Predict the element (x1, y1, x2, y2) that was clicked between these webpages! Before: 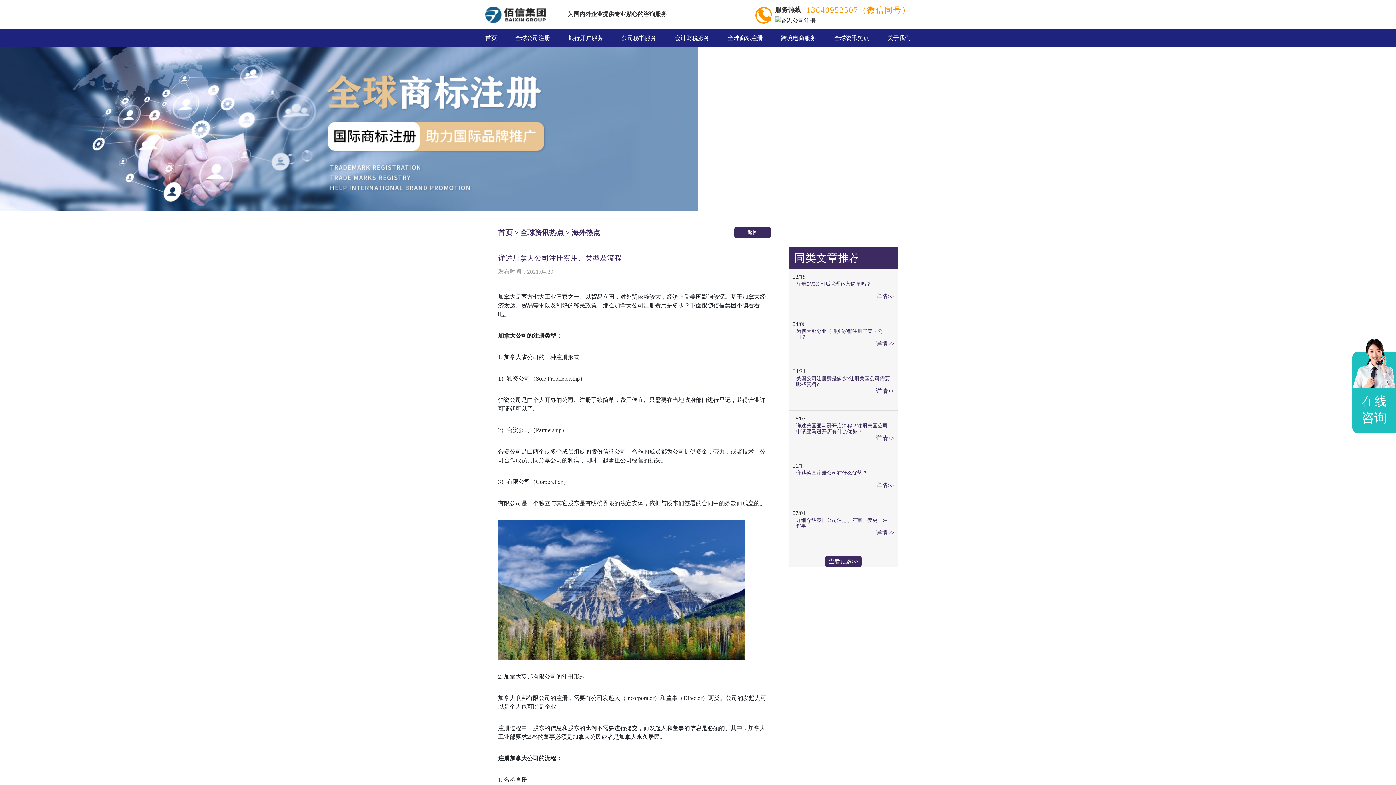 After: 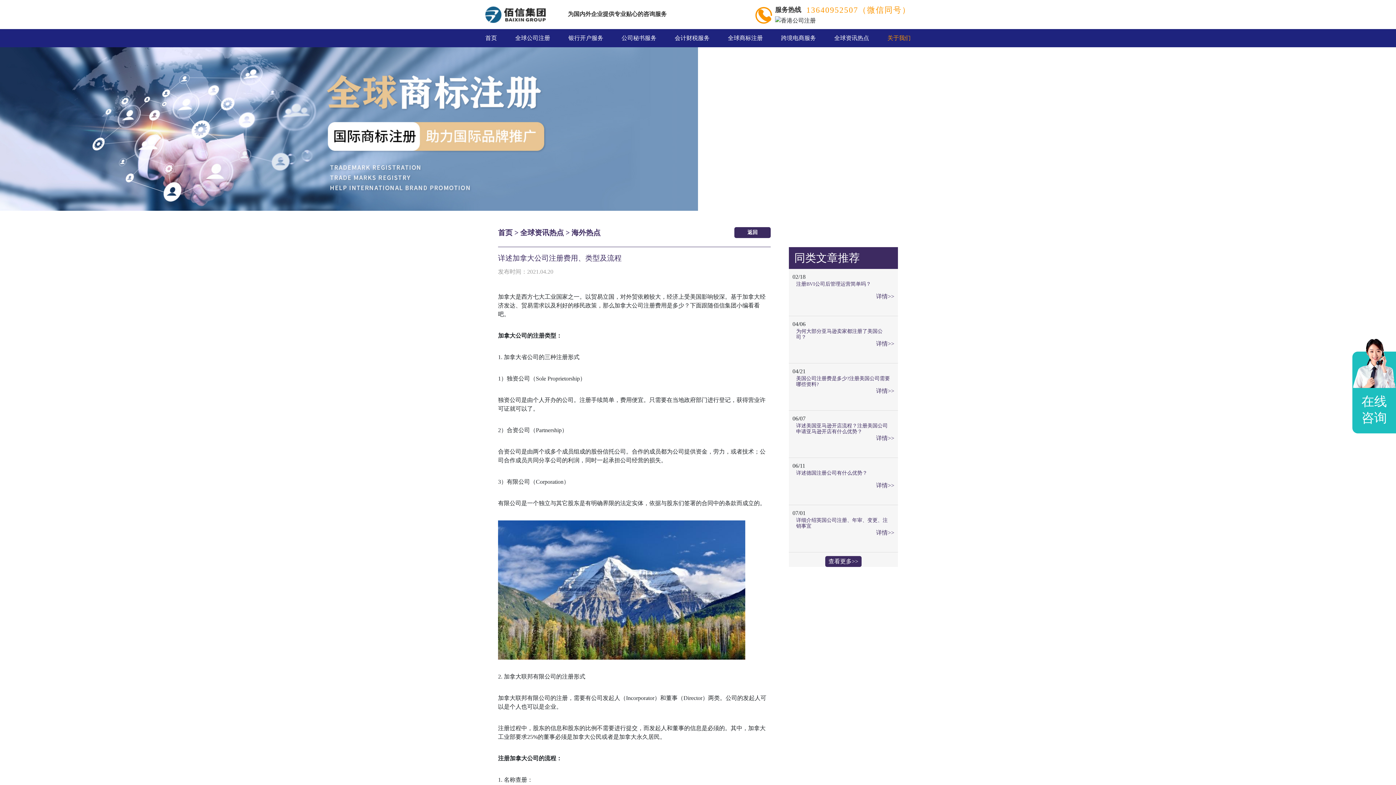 Action: label: 关于我们 bbox: (887, 33, 910, 42)